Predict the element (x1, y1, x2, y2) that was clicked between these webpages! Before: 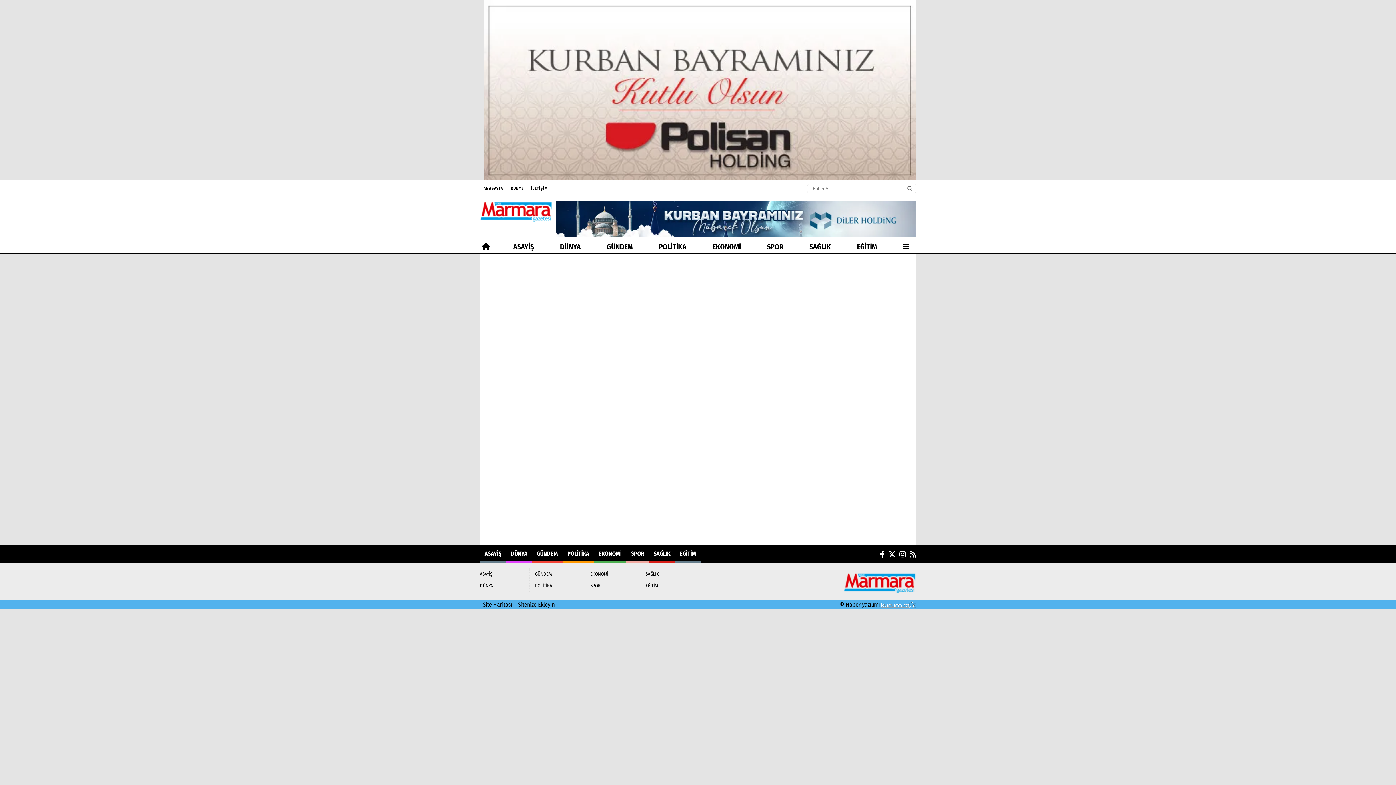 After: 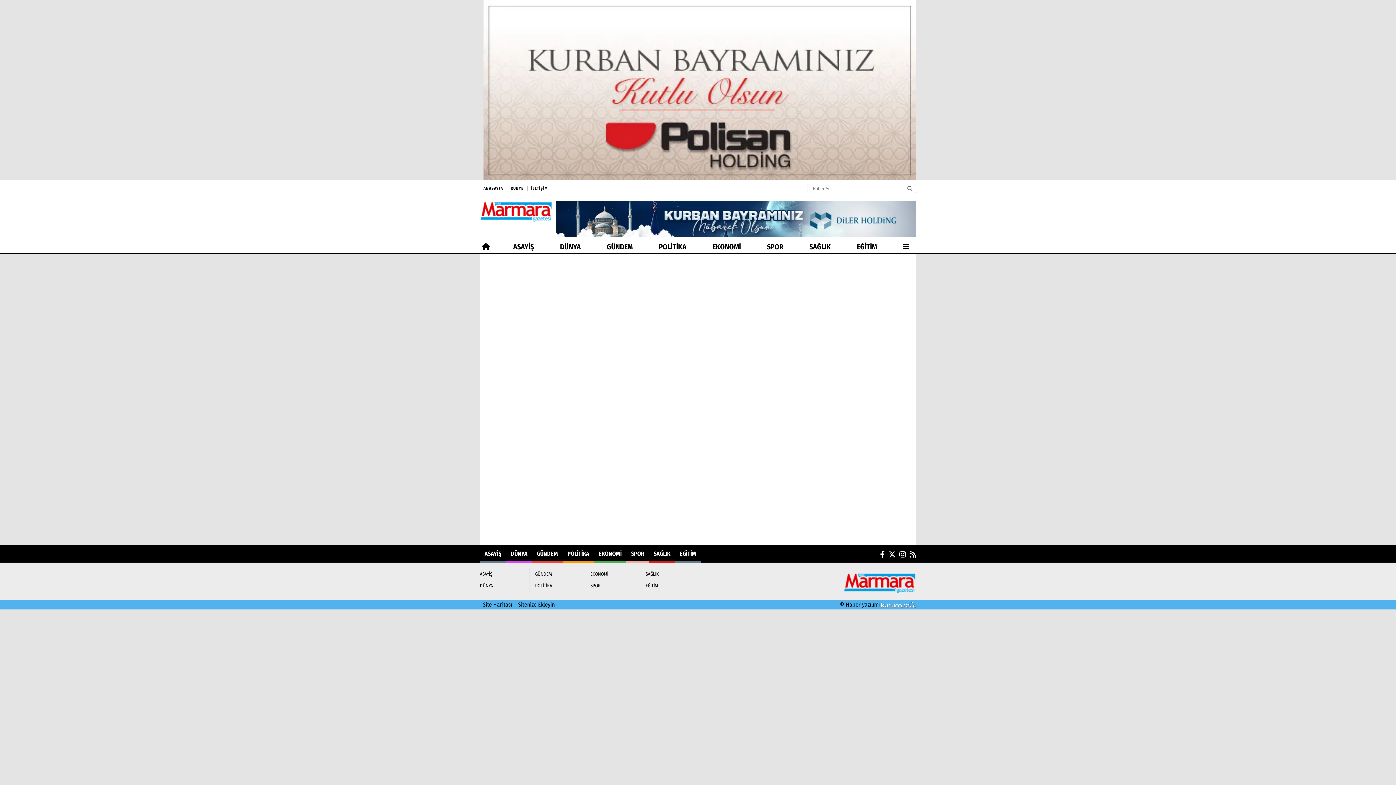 Action: bbox: (480, 240, 492, 253)